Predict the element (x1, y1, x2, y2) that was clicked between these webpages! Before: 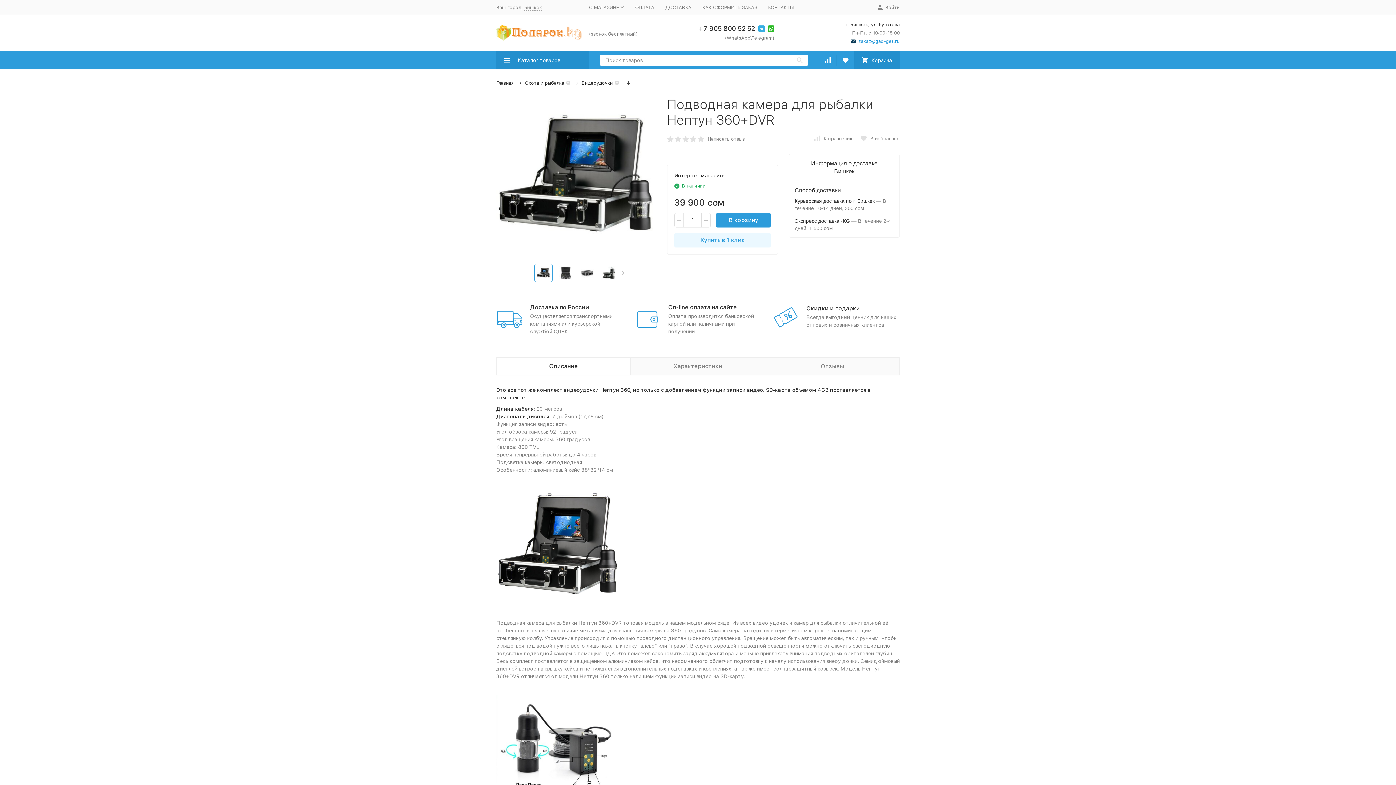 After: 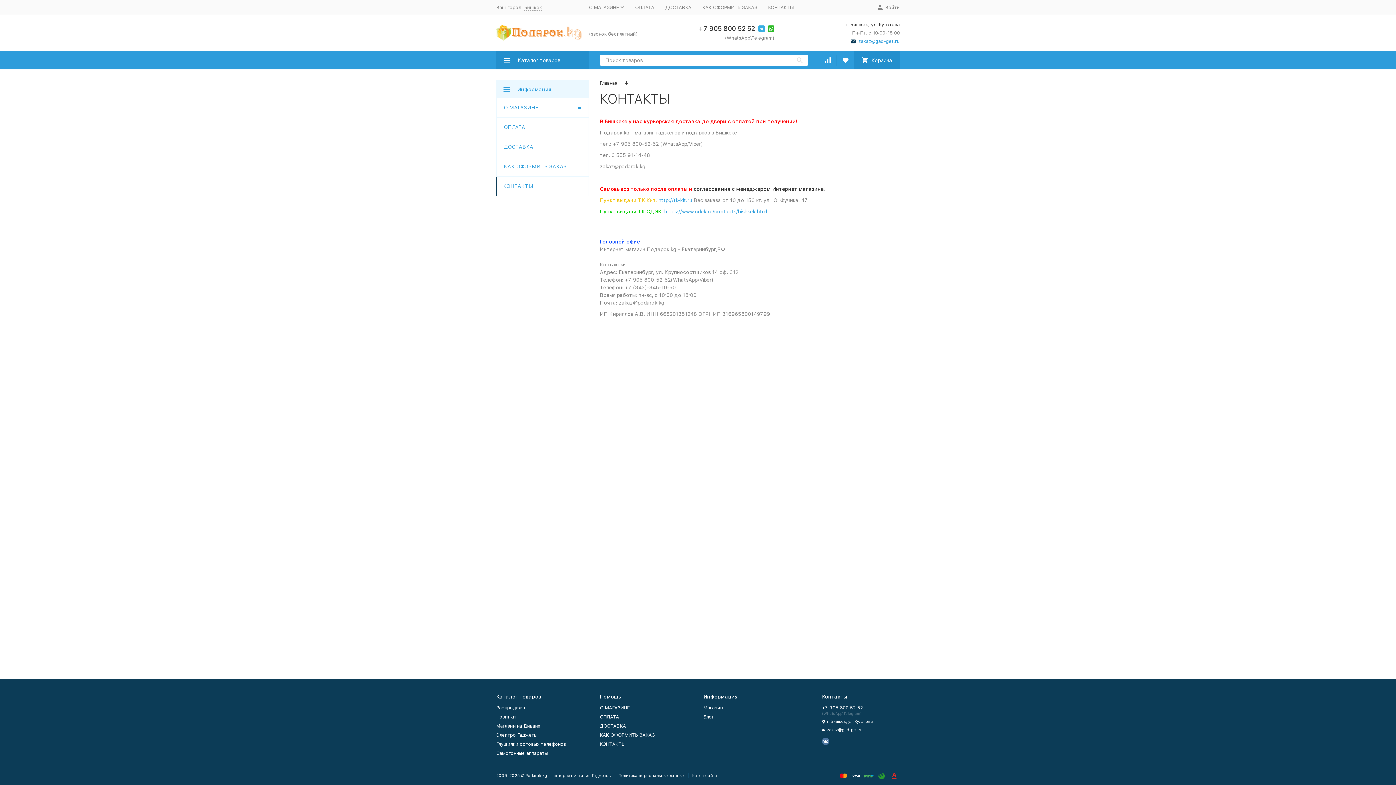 Action: bbox: (768, 4, 794, 10) label: КОНТАКТЫ